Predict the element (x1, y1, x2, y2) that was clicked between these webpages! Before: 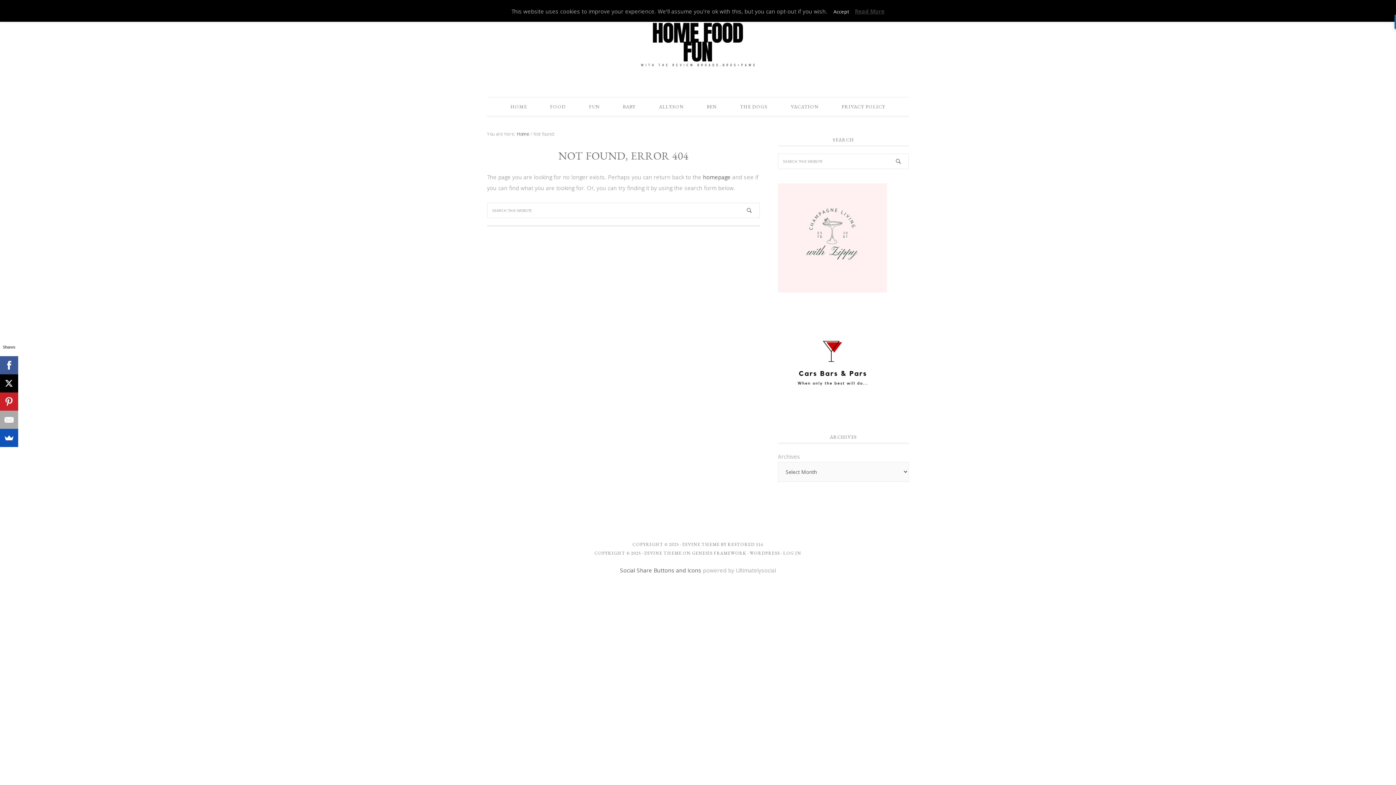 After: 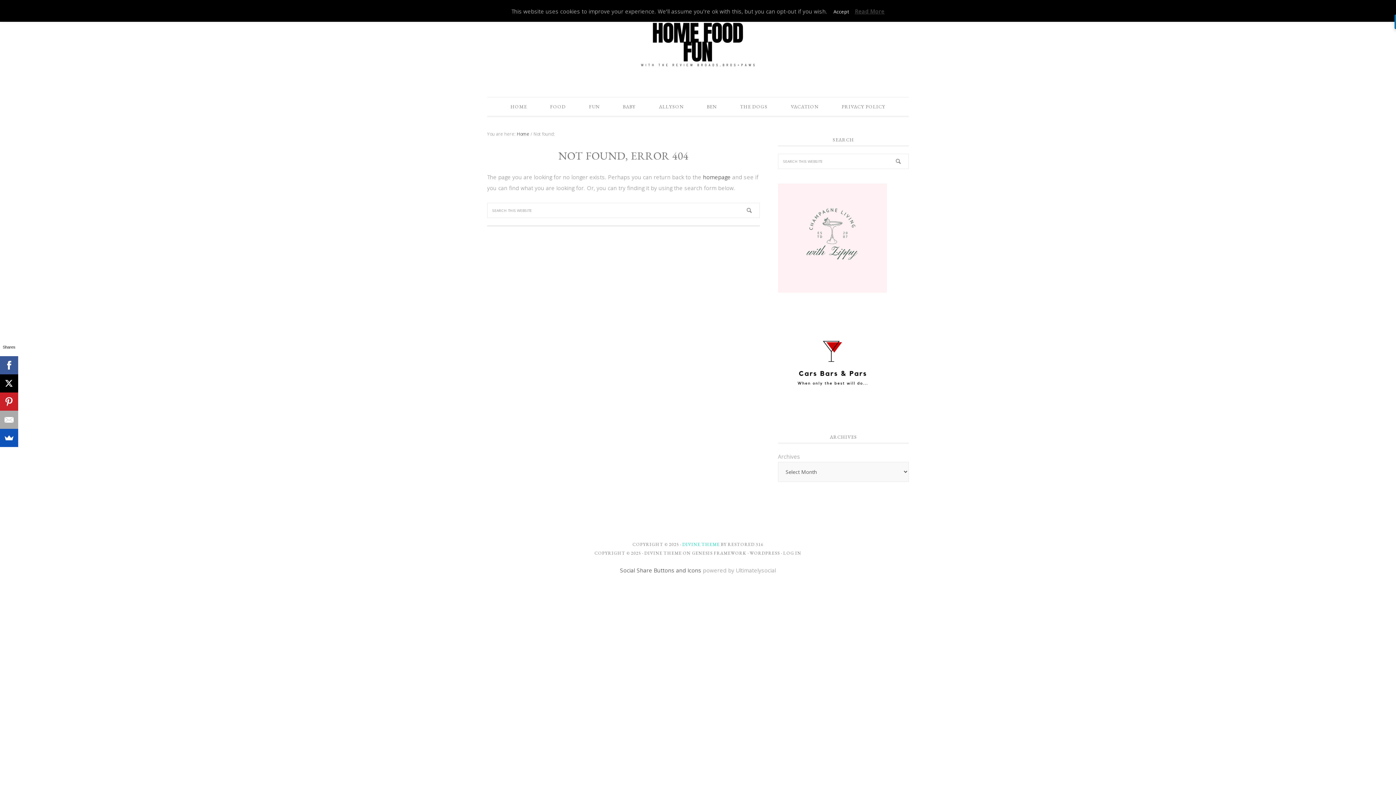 Action: bbox: (682, 541, 720, 547) label: DIVINE THEME